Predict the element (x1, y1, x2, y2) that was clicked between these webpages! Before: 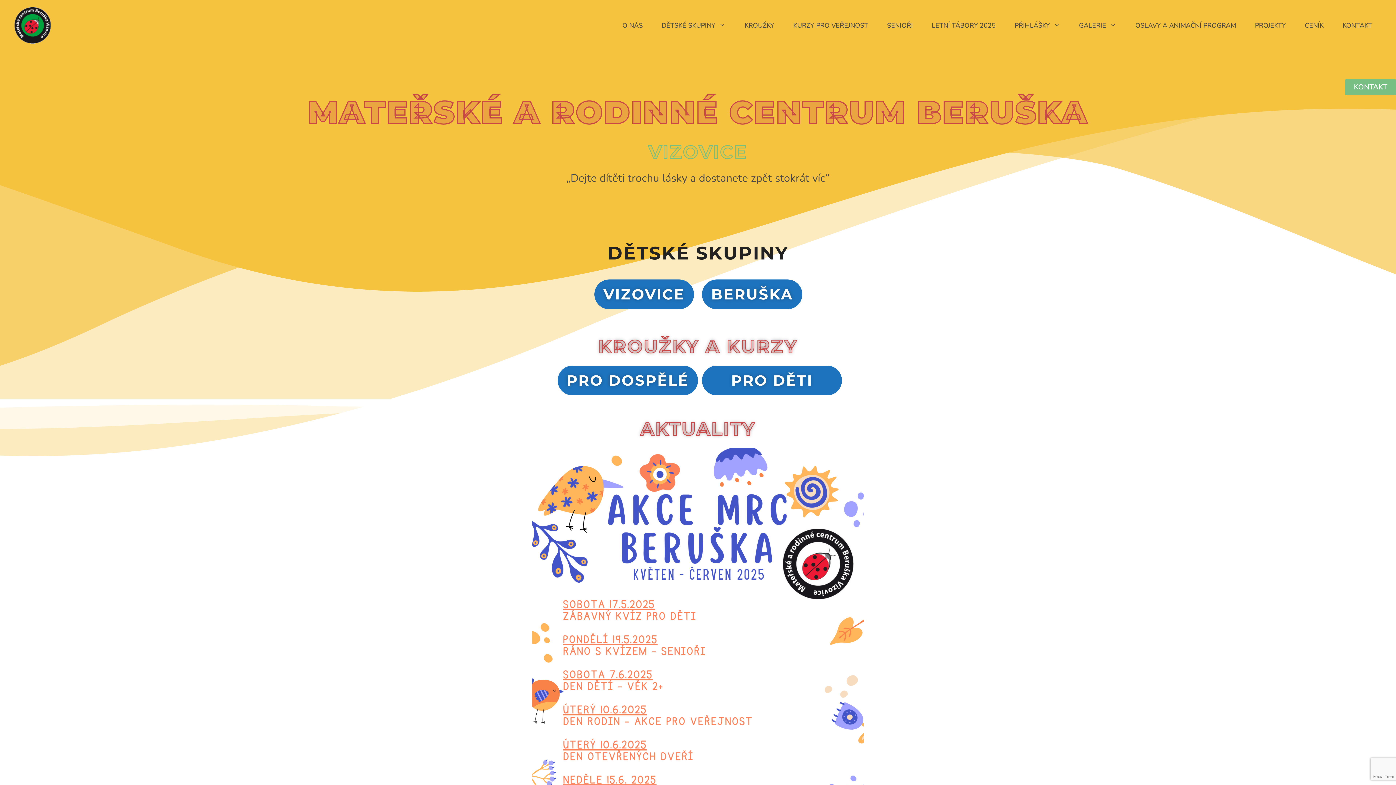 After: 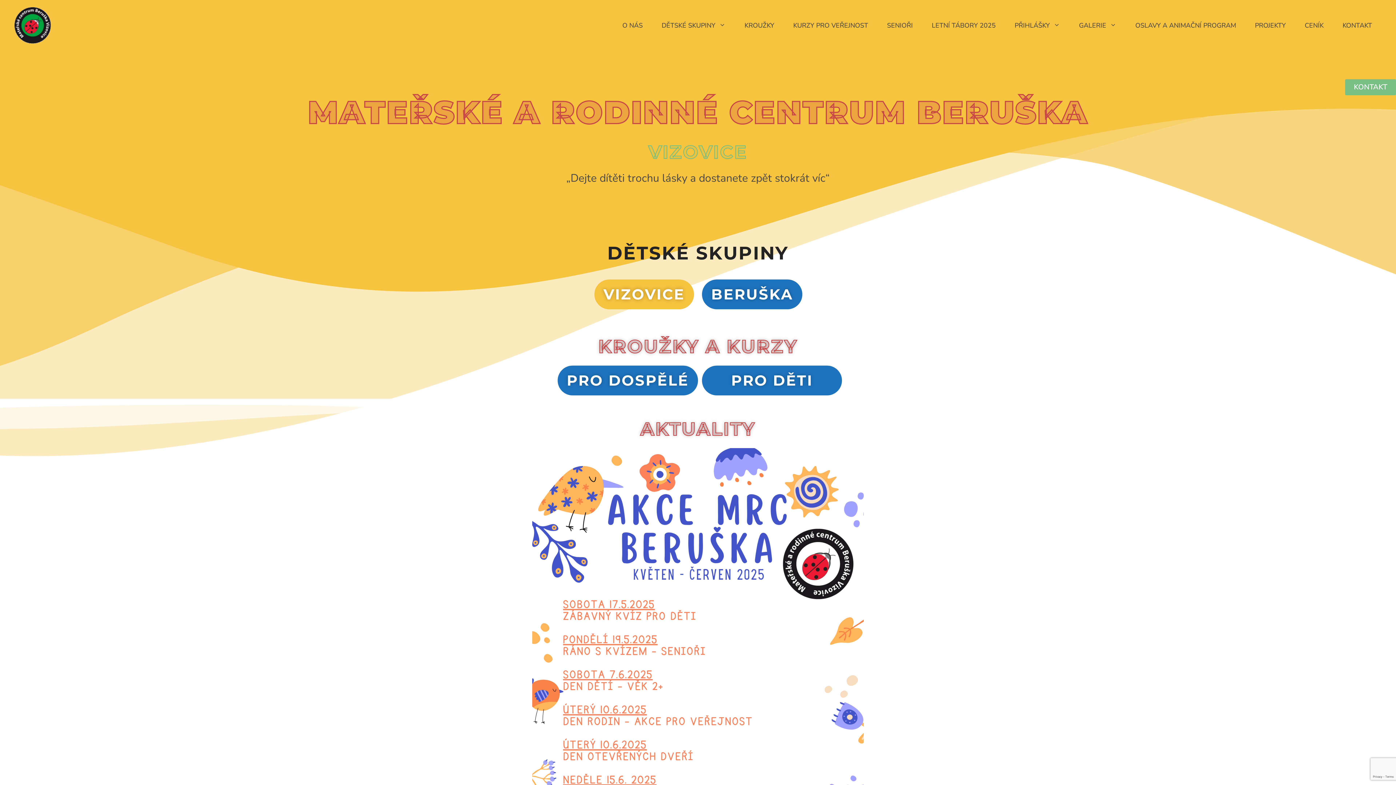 Action: bbox: (594, 279, 694, 309) label: VIZOVICE